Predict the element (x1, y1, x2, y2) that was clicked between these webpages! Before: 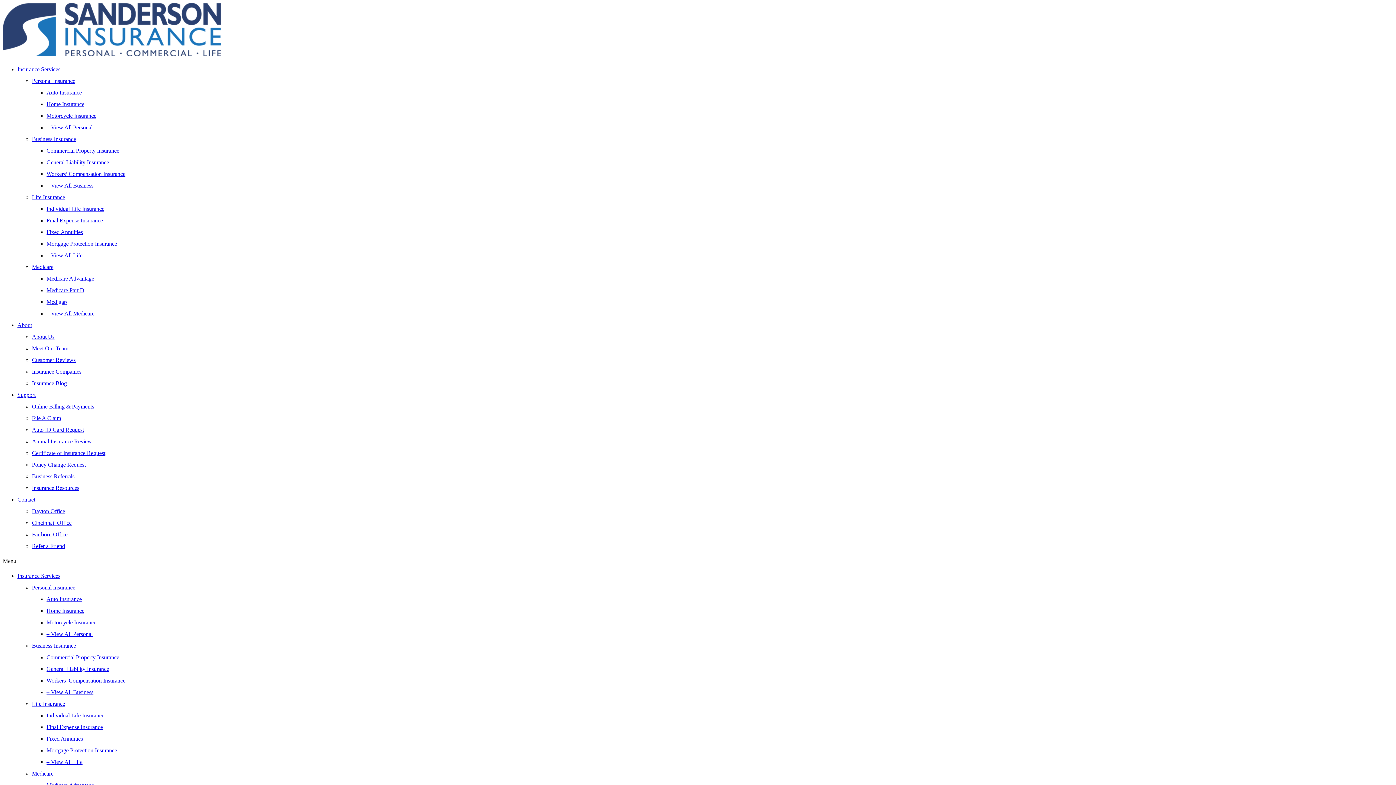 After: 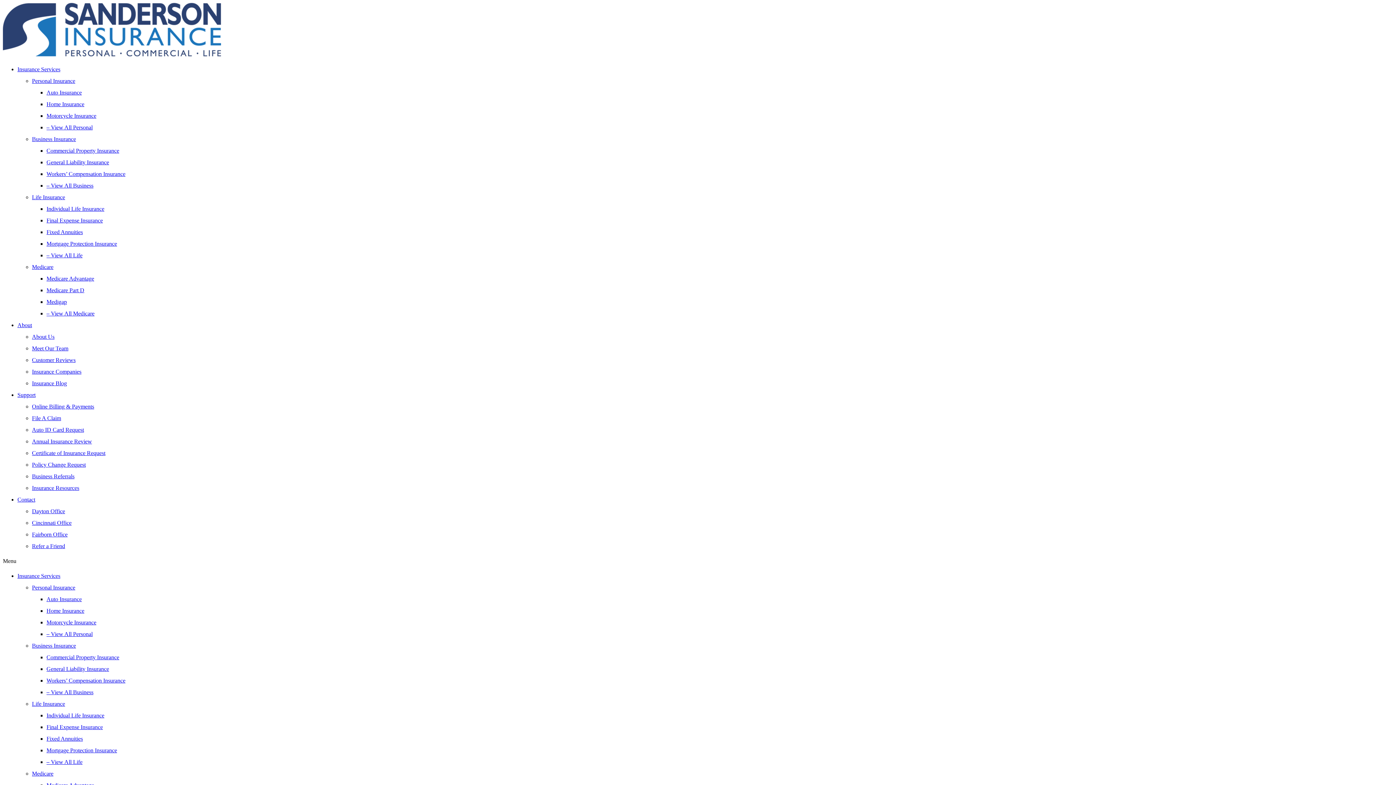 Action: label: Medicare Part D bbox: (46, 287, 84, 293)